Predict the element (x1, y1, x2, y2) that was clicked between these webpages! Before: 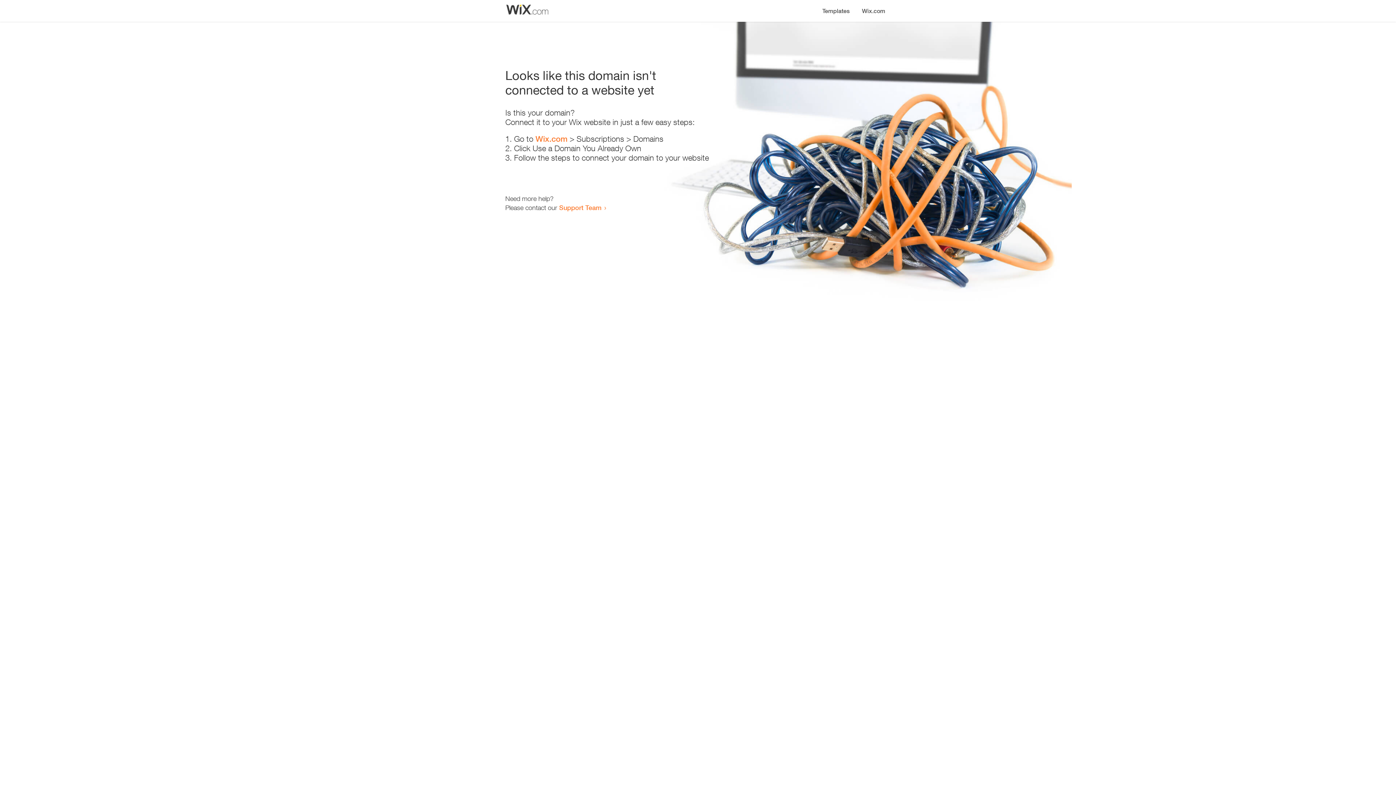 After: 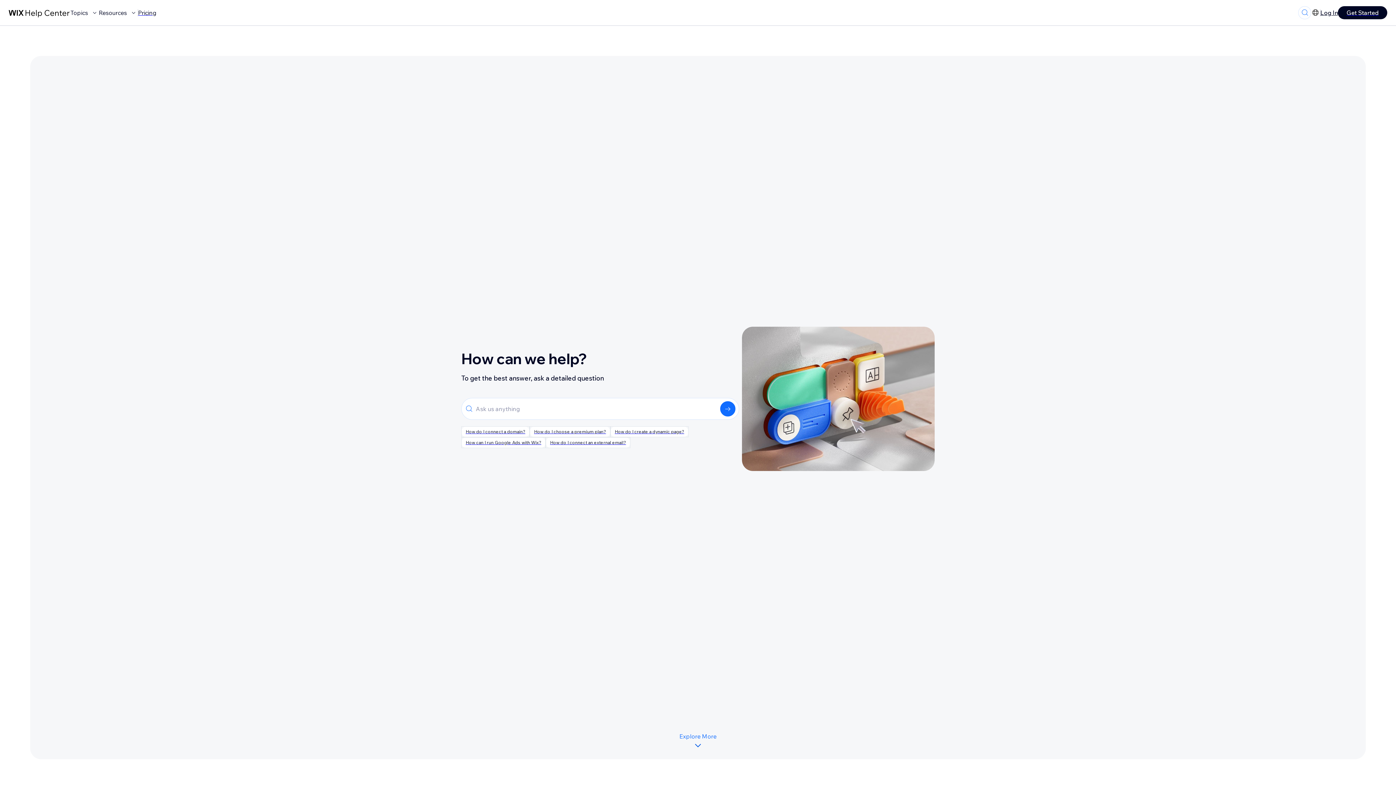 Action: bbox: (559, 203, 601, 211) label: Support Team